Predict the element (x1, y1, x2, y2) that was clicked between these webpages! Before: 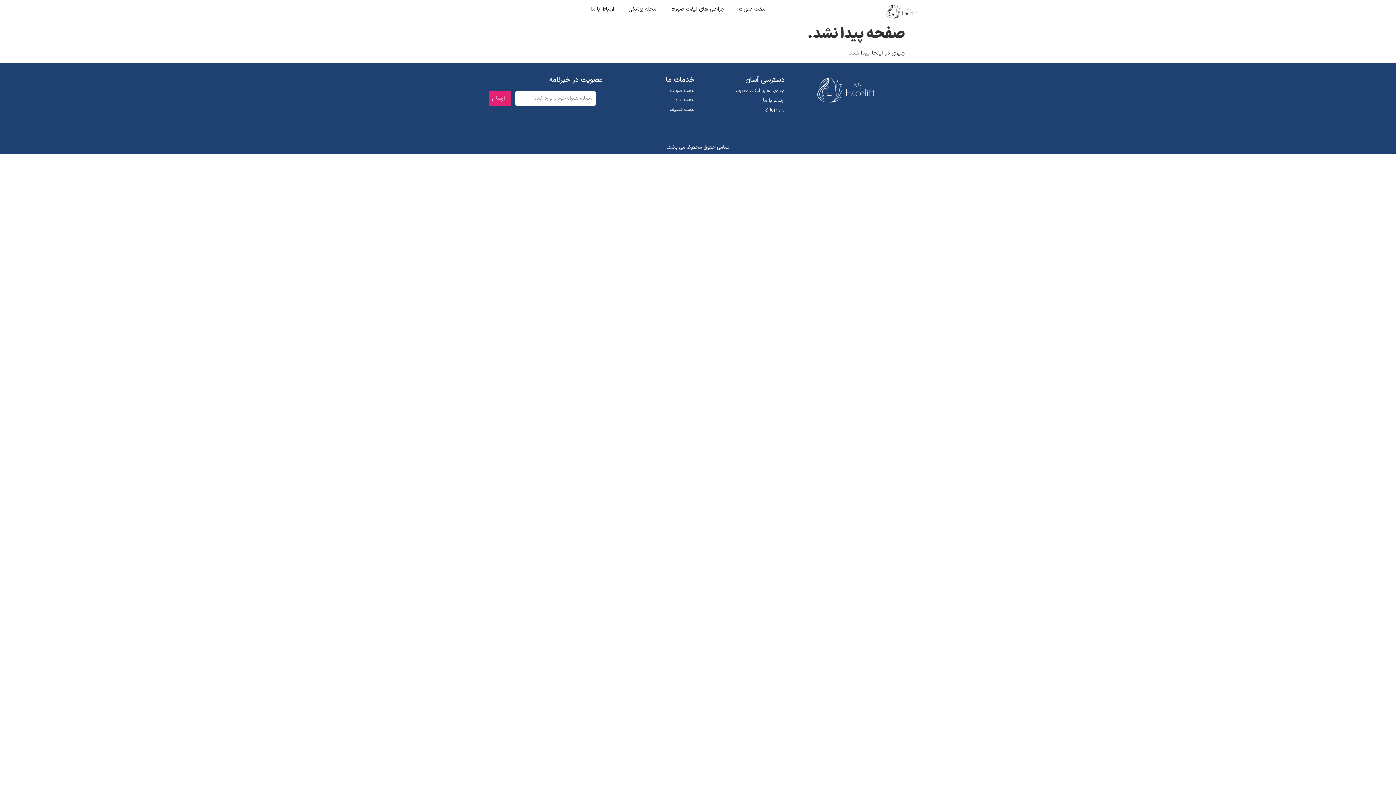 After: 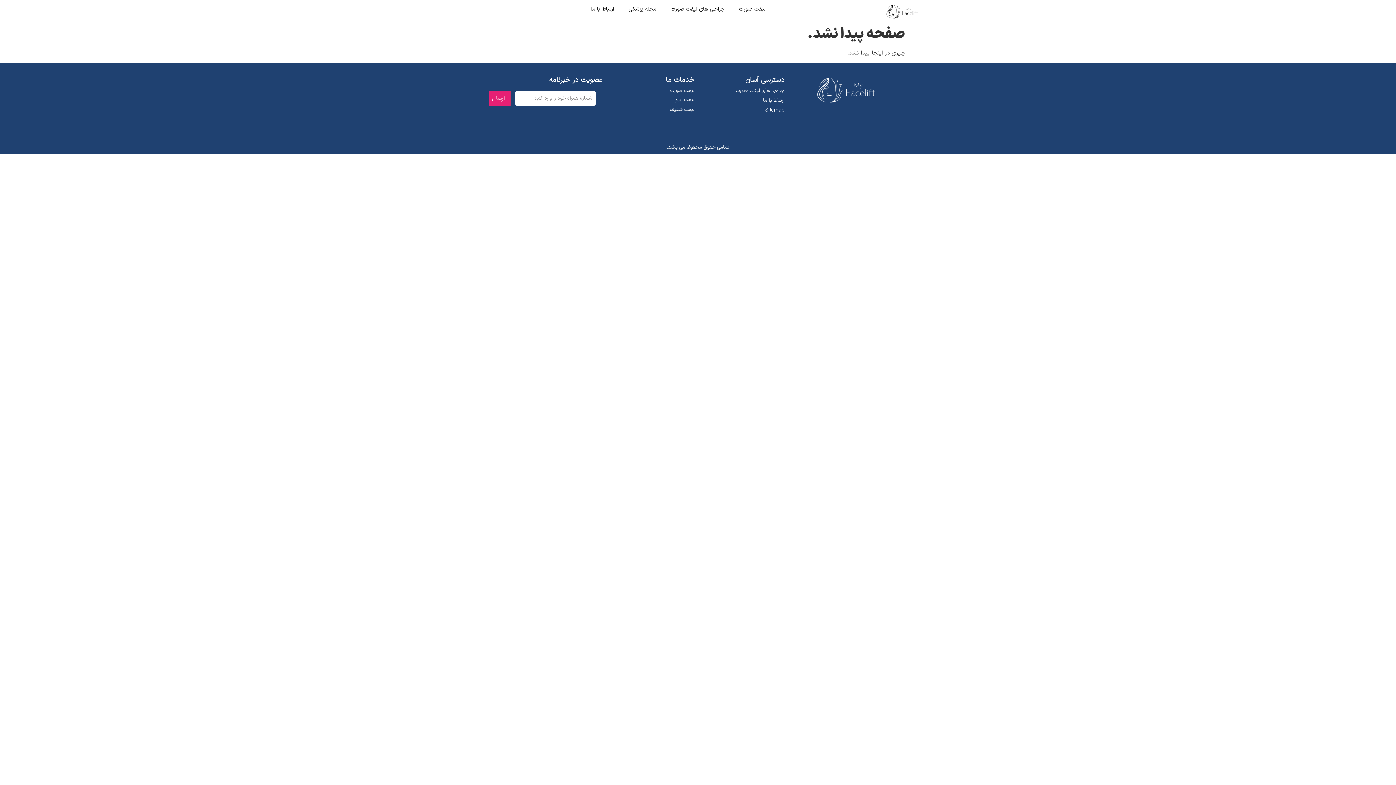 Action: label: جراحی های لیفت صورت bbox: (736, 86, 784, 94)